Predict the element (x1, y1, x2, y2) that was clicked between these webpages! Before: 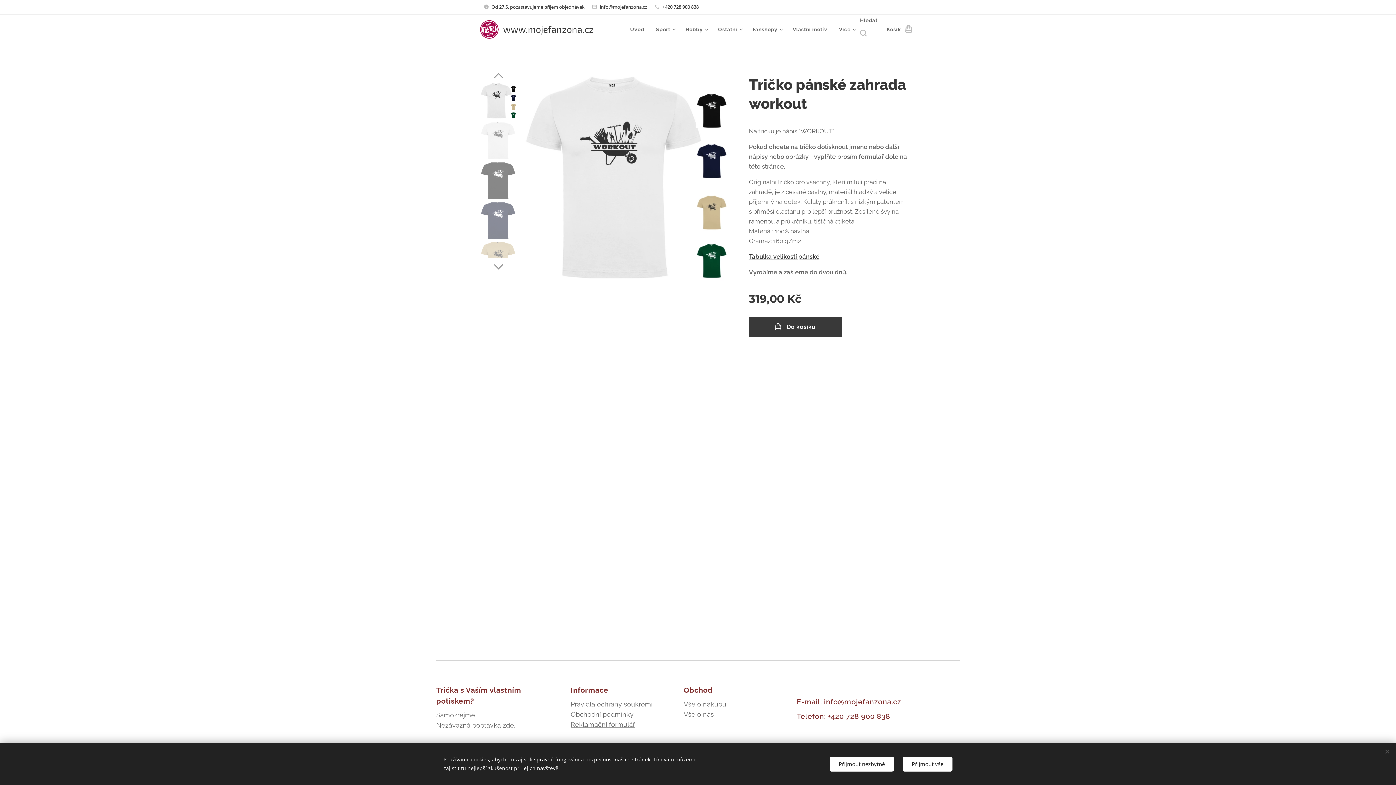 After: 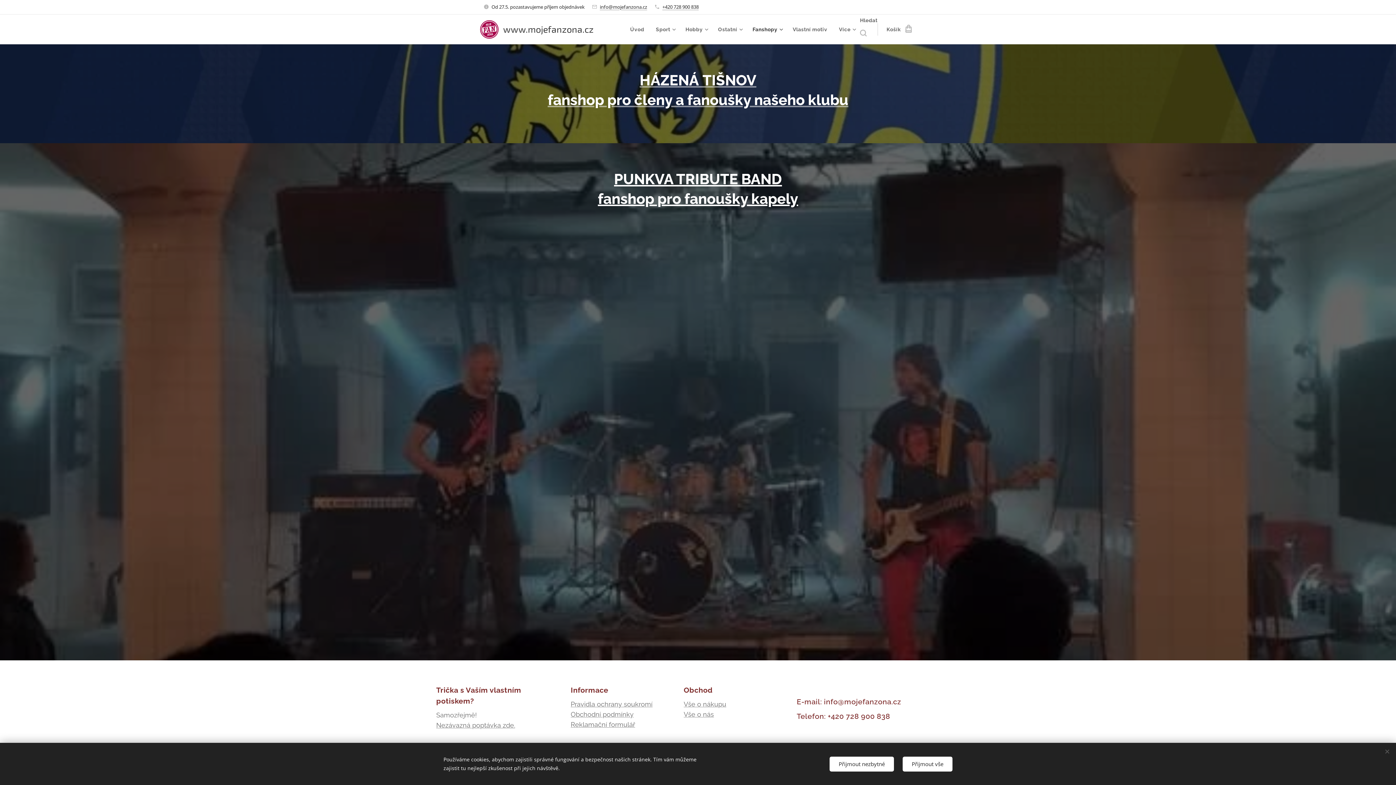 Action: bbox: (746, 20, 787, 38) label: Fanshopy